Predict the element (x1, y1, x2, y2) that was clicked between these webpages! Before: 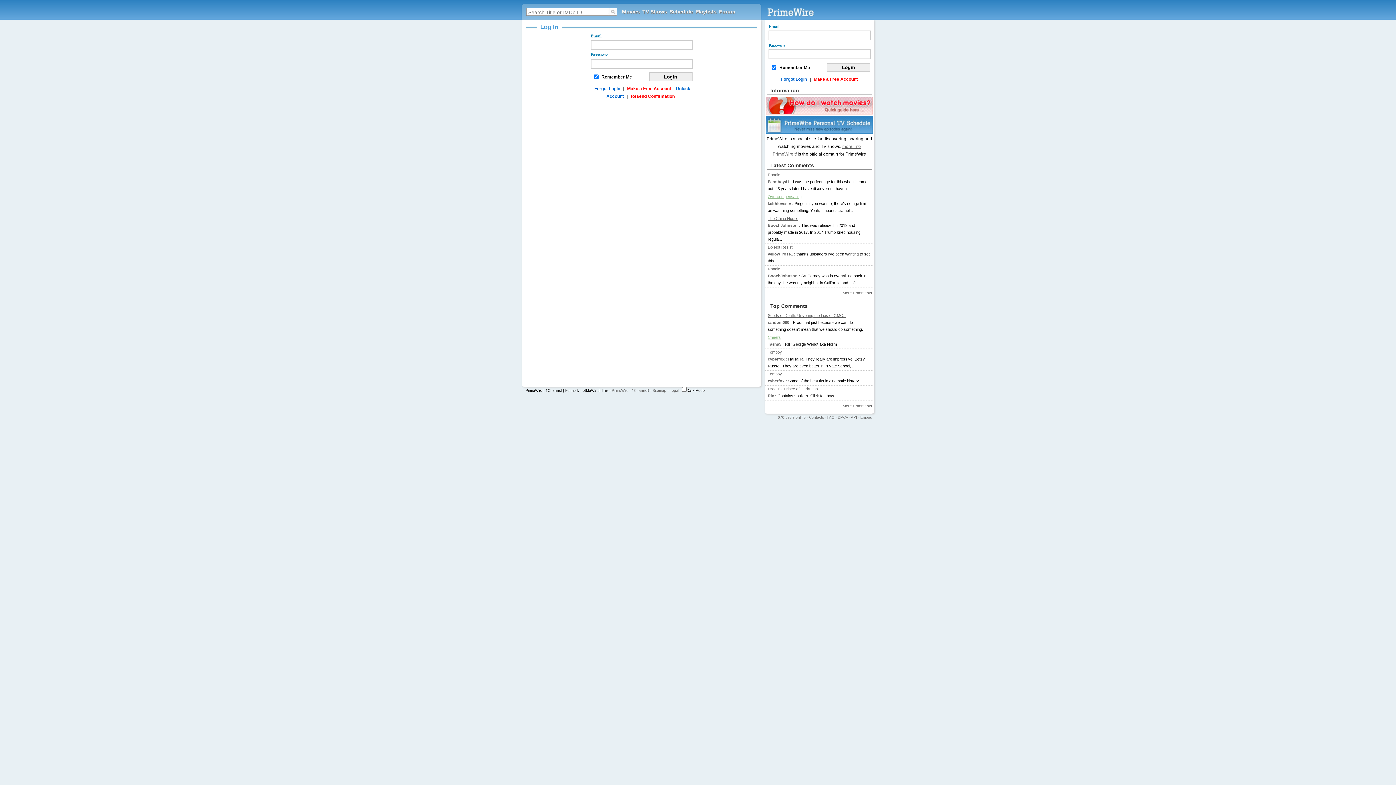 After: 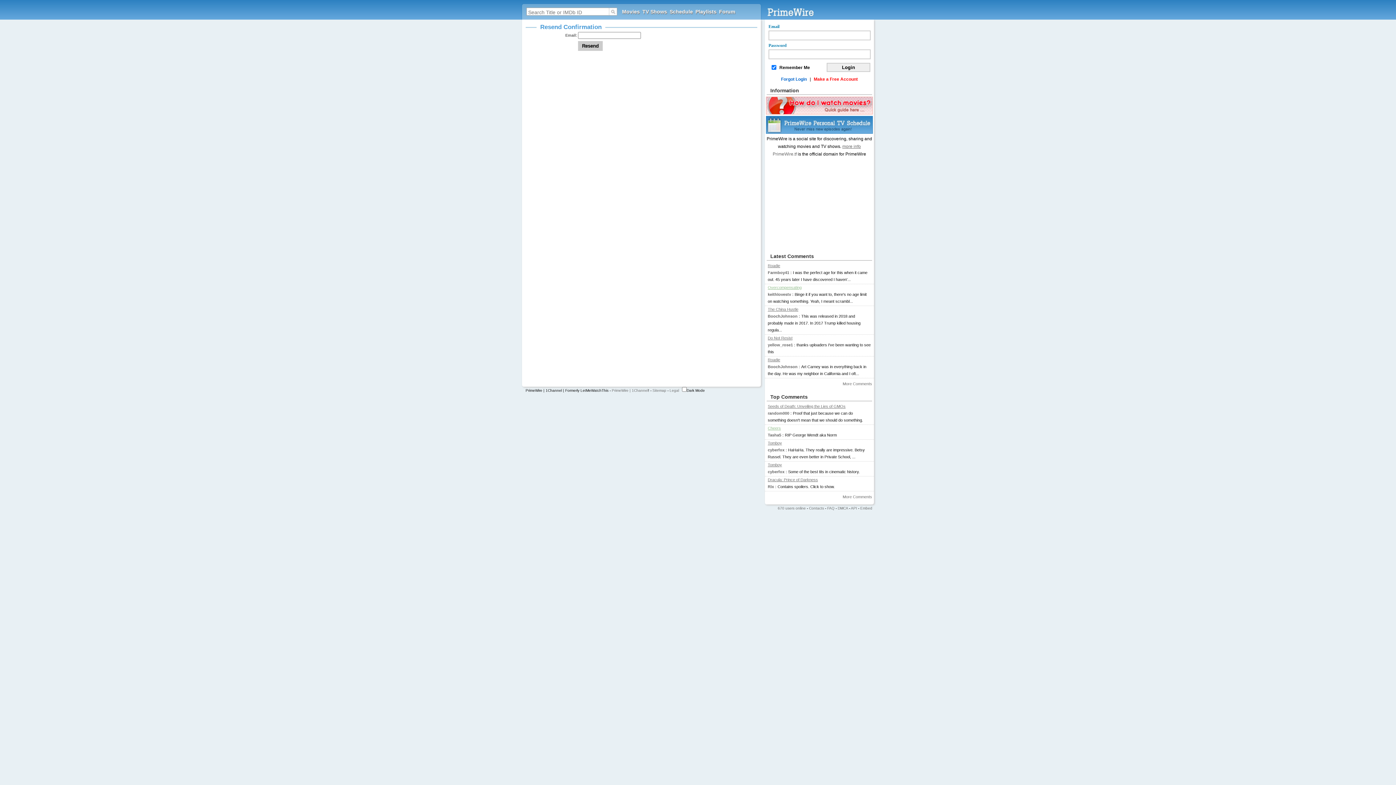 Action: bbox: (630, 93, 674, 98) label: Resend Confirmation